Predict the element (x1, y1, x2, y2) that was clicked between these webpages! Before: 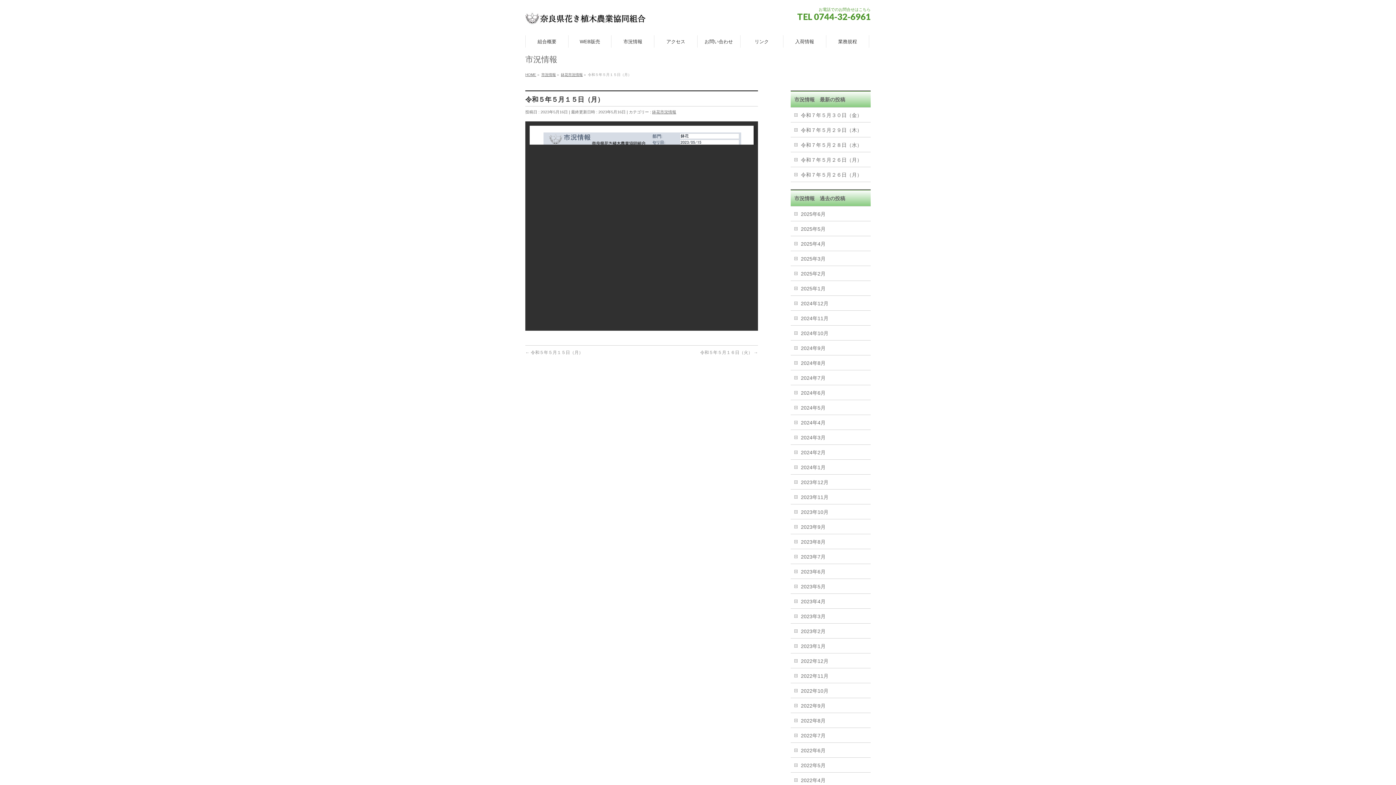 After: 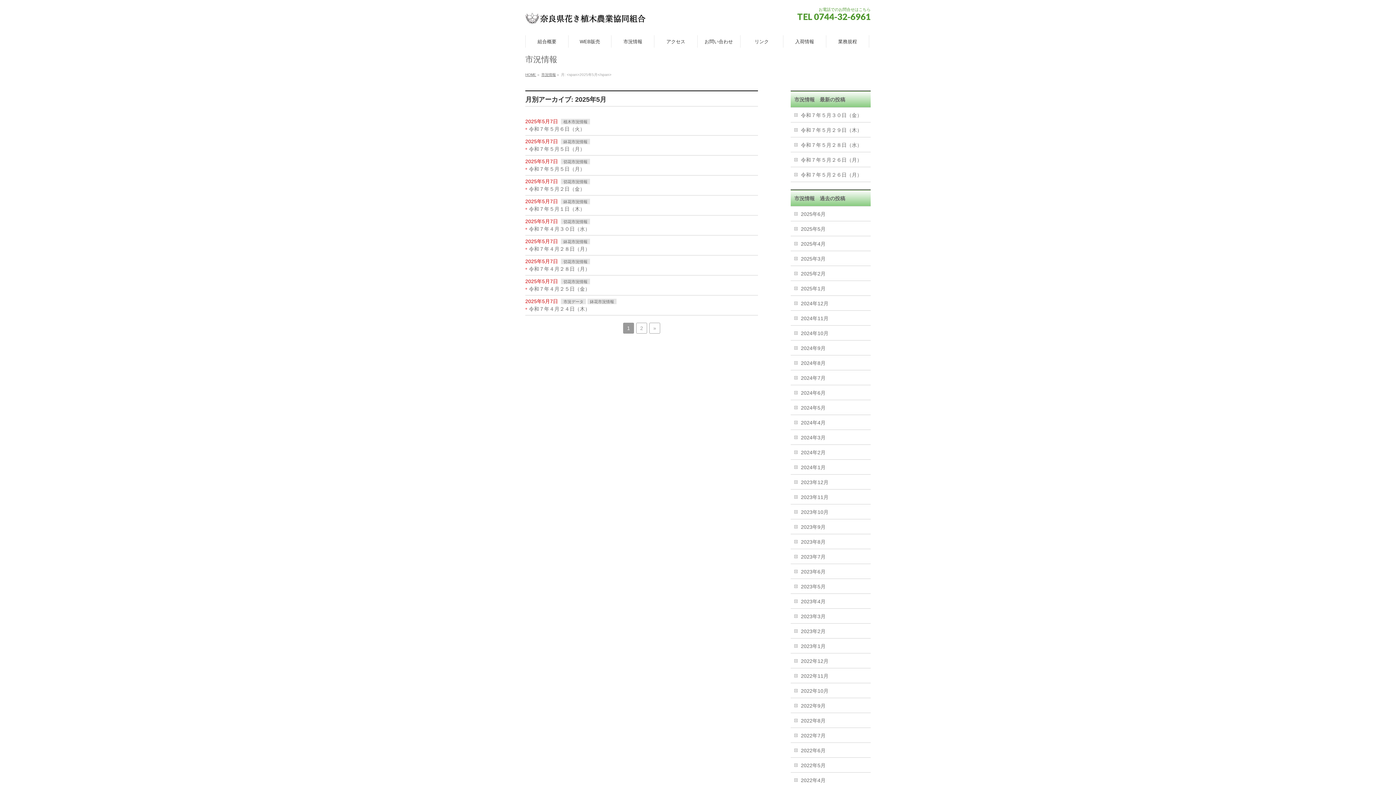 Action: bbox: (790, 221, 870, 236) label: 2025年5月